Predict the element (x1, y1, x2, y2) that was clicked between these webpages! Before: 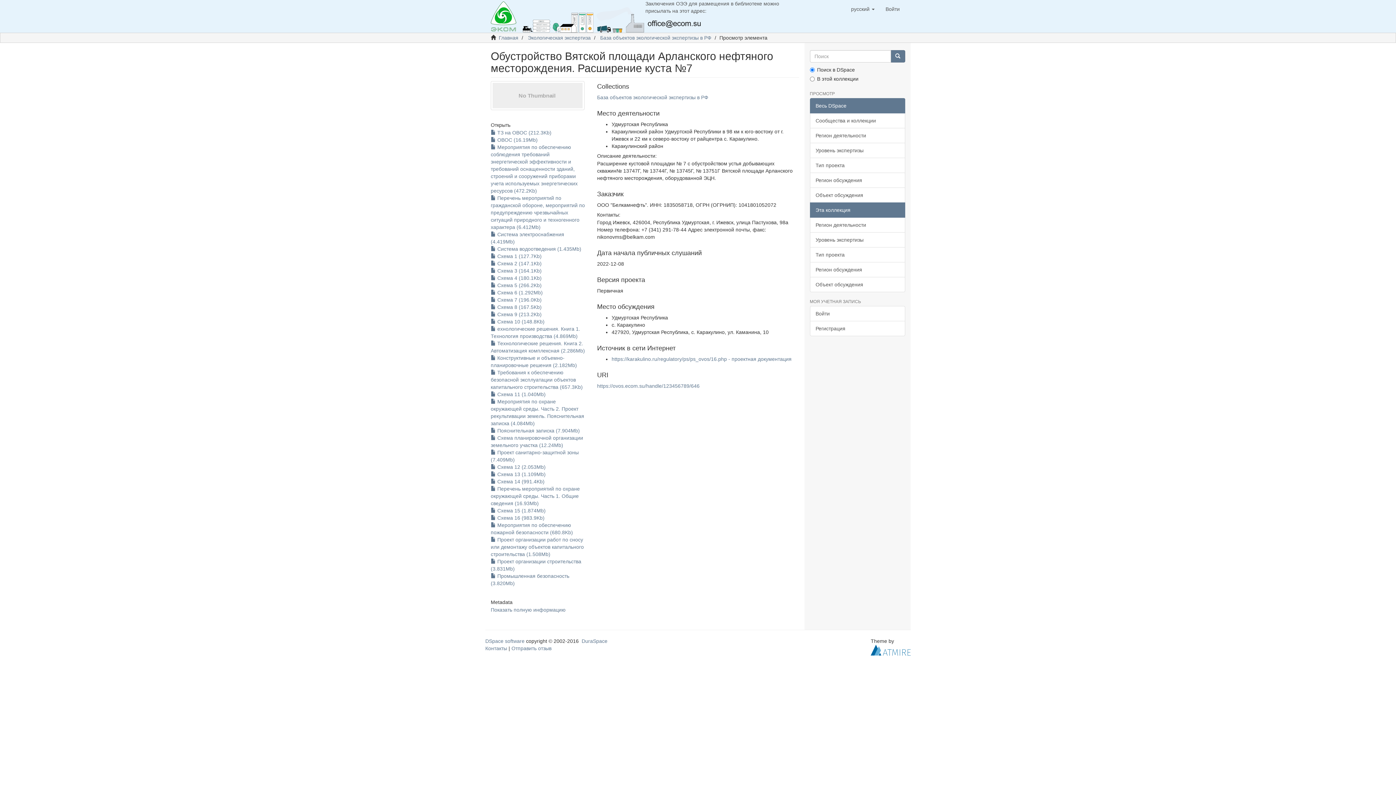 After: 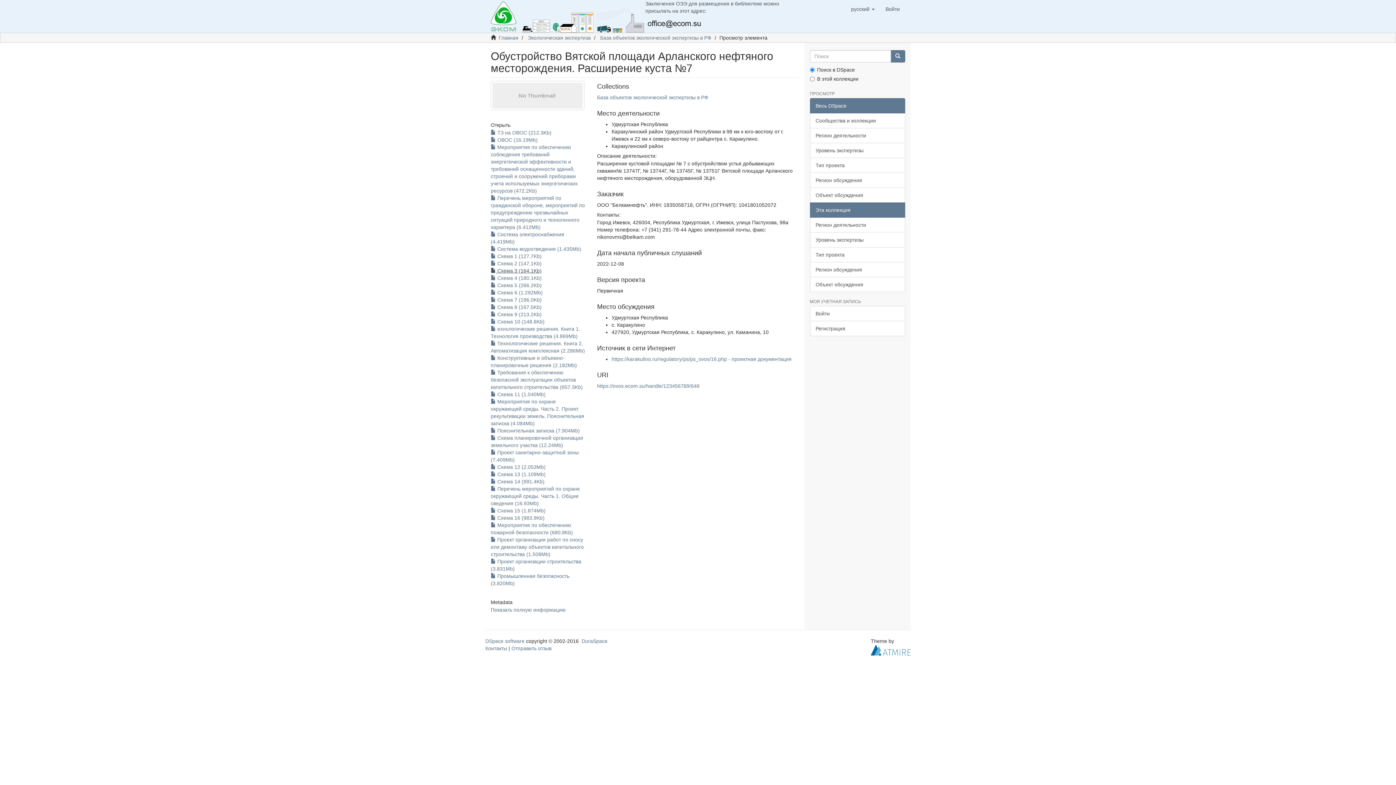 Action: label:  Схема 3 (164.1Kb) bbox: (490, 268, 541, 273)